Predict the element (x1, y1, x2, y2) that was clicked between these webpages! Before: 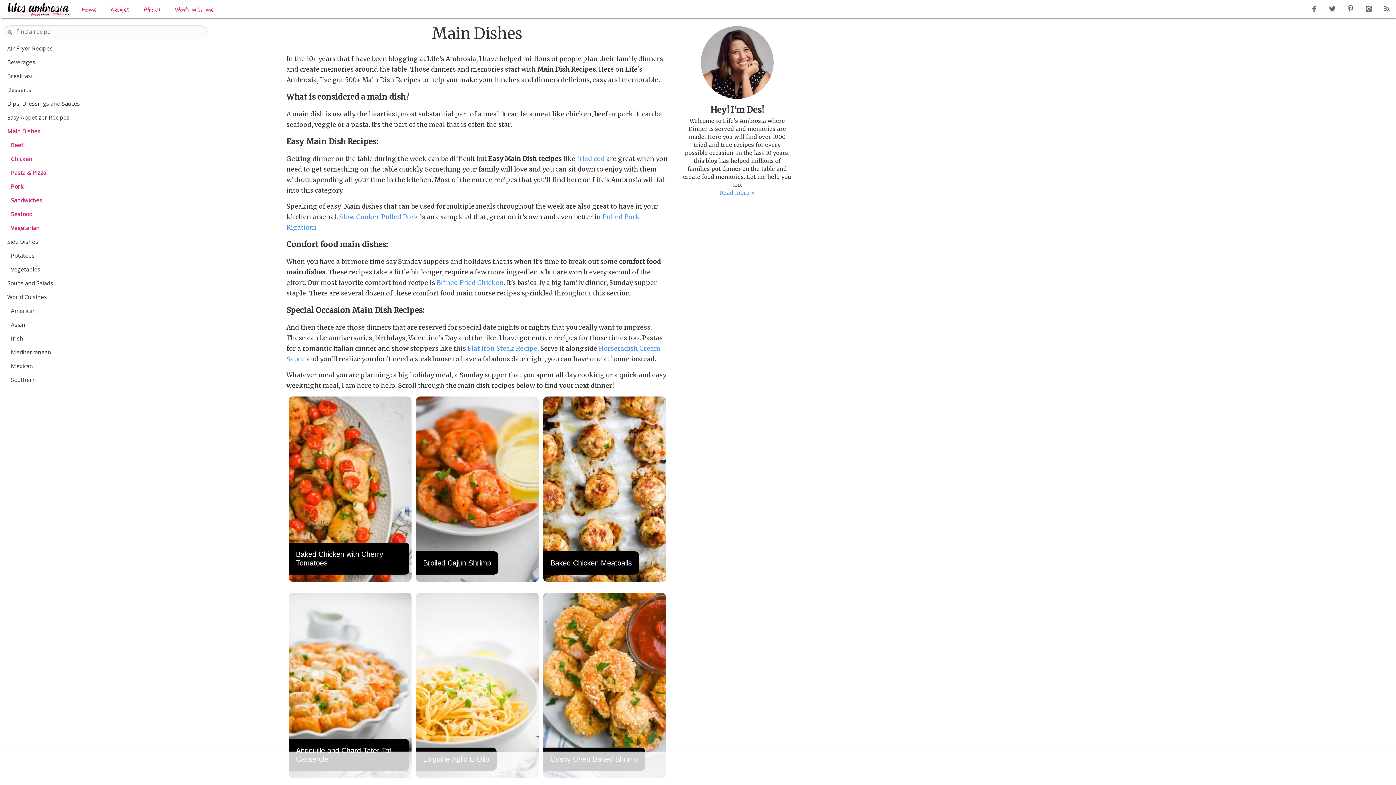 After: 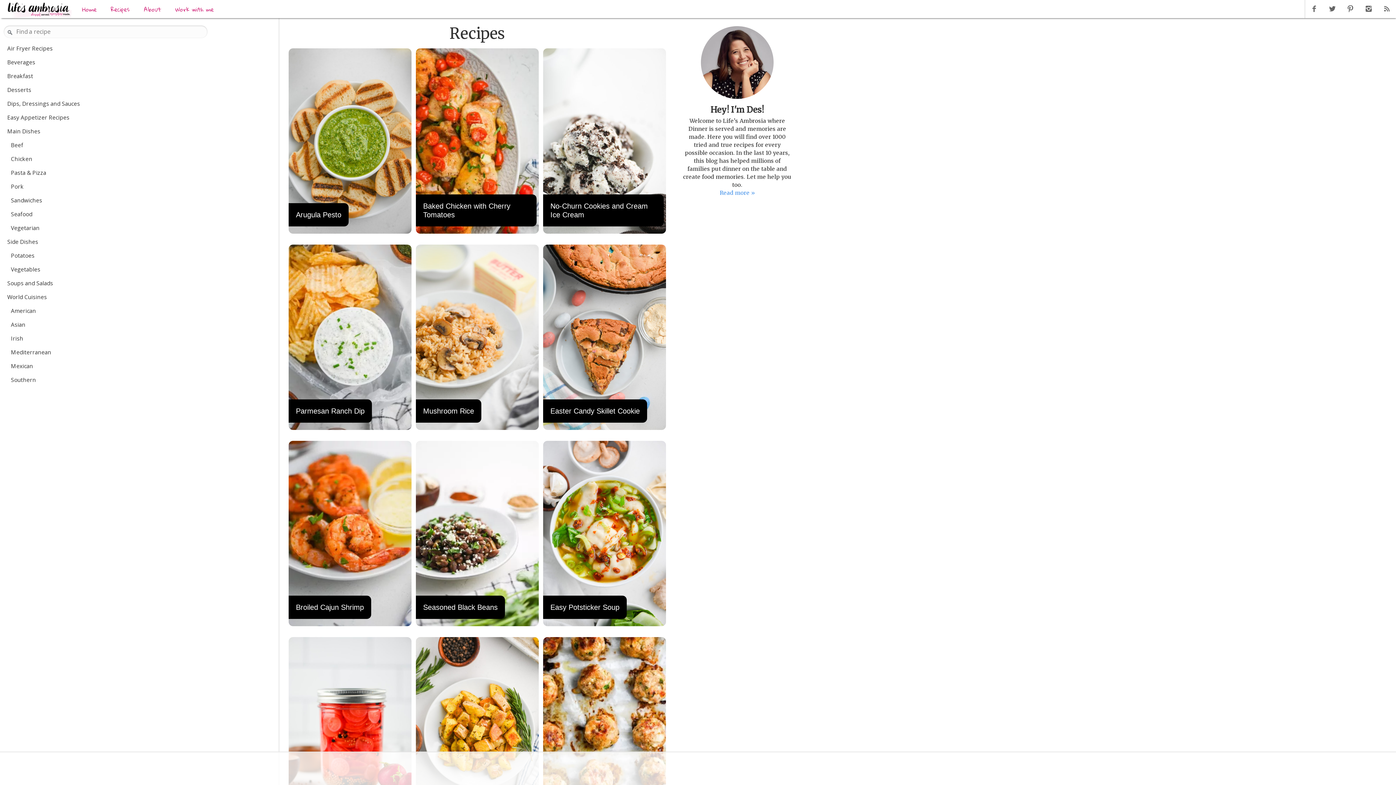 Action: label: Recipes bbox: (105, 0, 135, 18)